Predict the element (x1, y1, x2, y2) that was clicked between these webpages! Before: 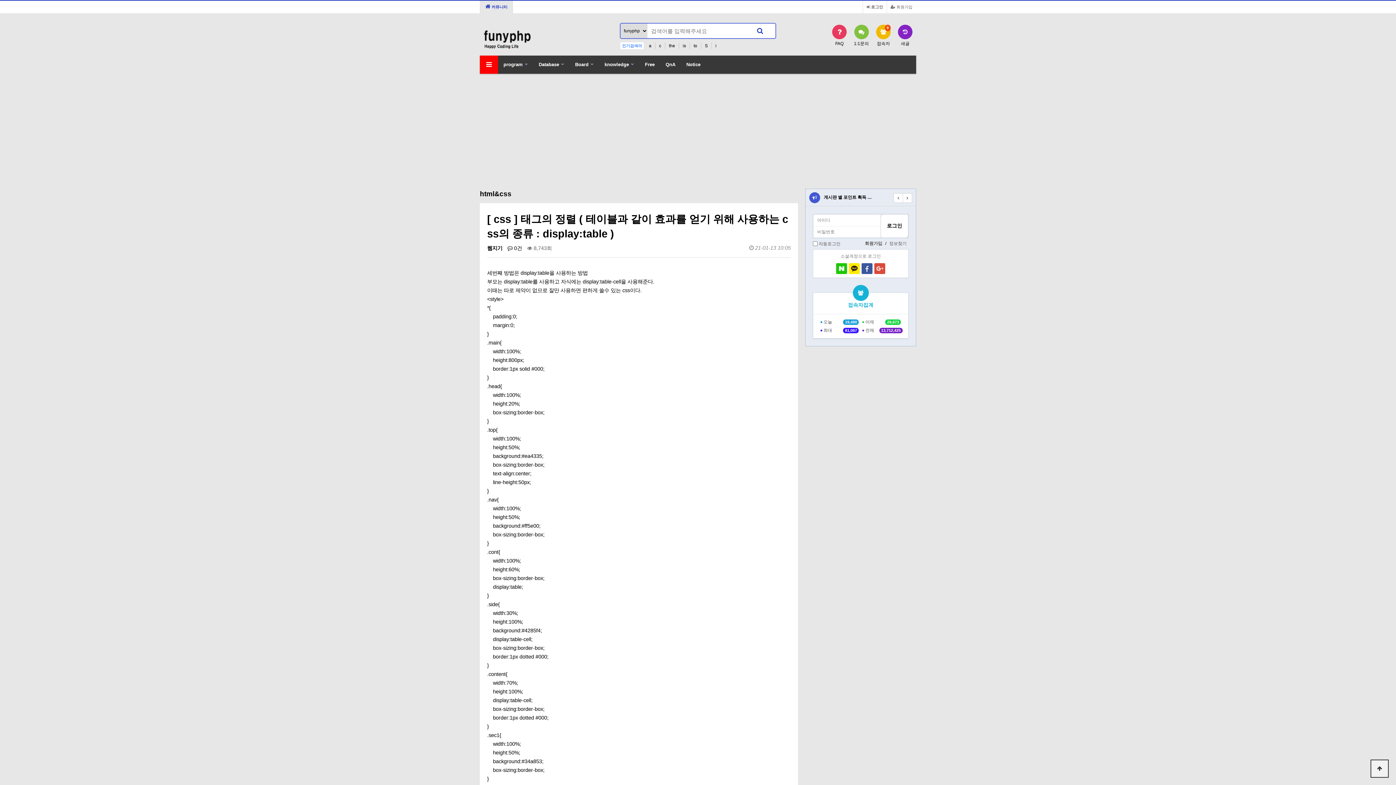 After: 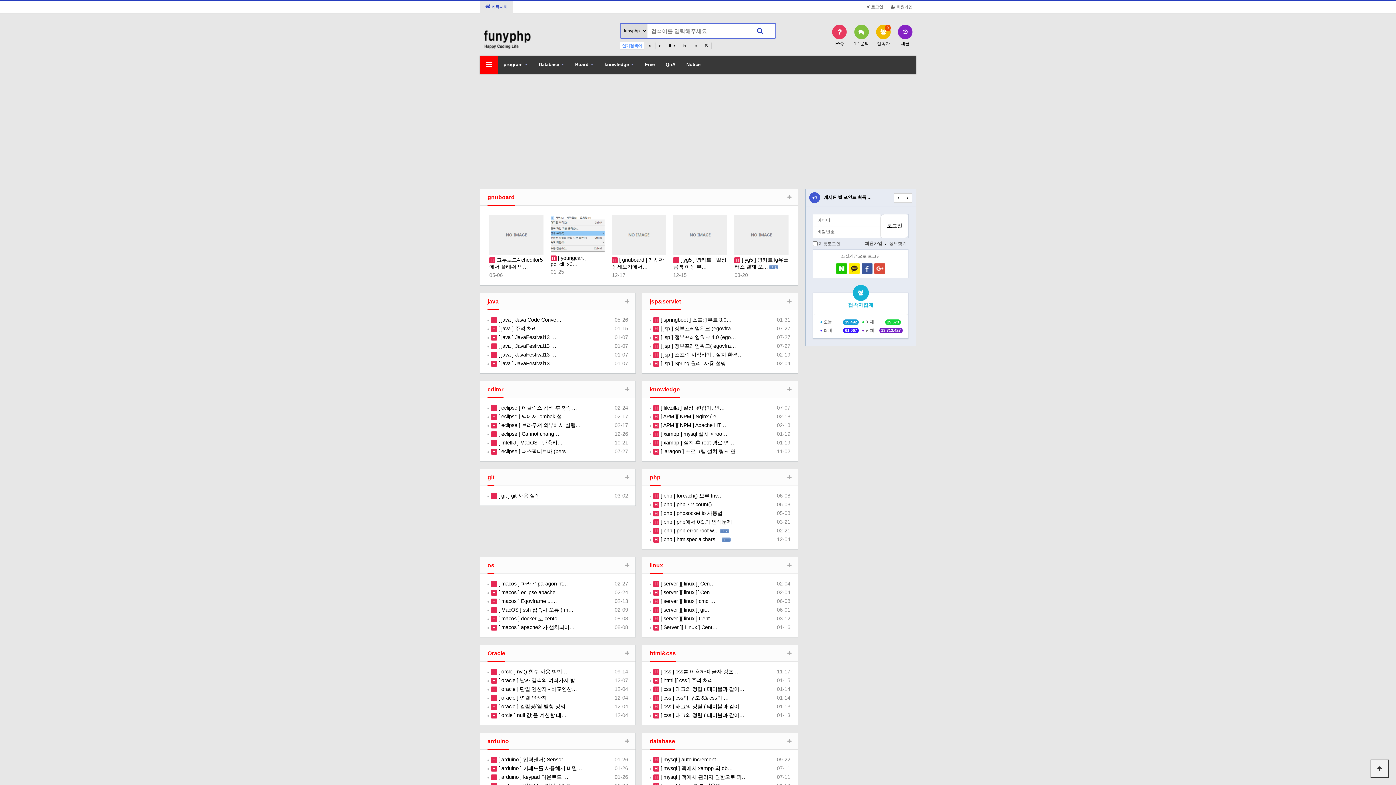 Action: label:  커뮤니티 bbox: (480, 0, 512, 13)